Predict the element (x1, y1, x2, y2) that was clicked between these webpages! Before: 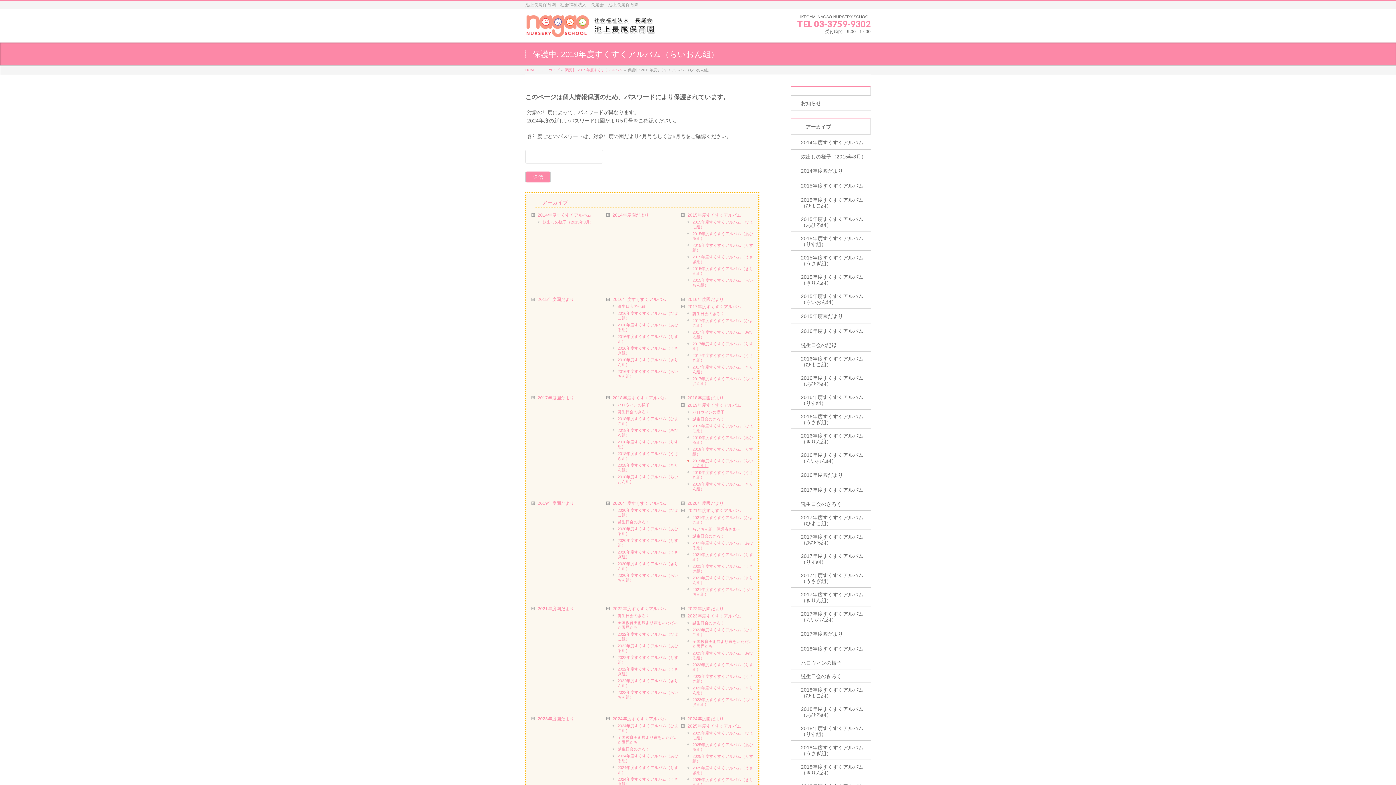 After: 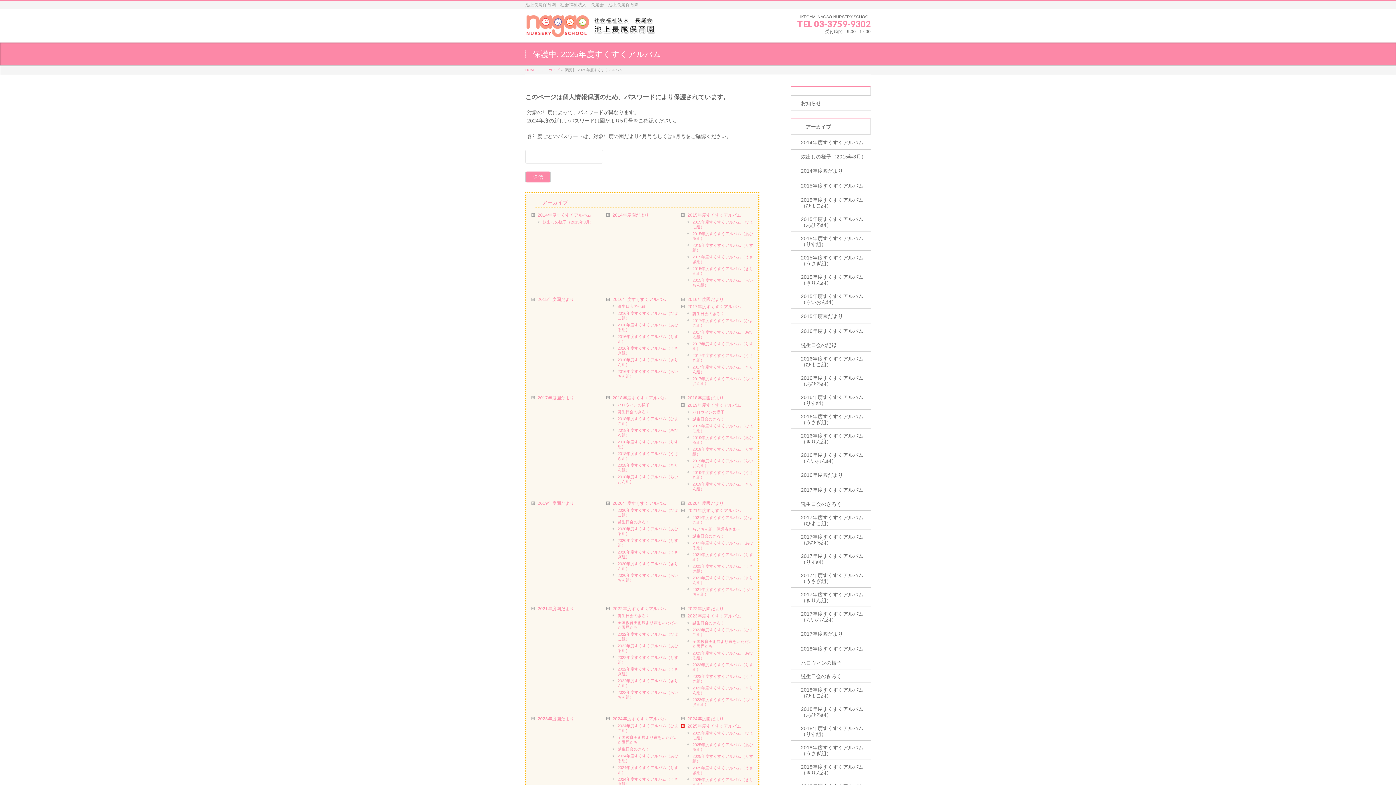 Action: bbox: (681, 722, 756, 730) label: 2025年度すくすくアルバム